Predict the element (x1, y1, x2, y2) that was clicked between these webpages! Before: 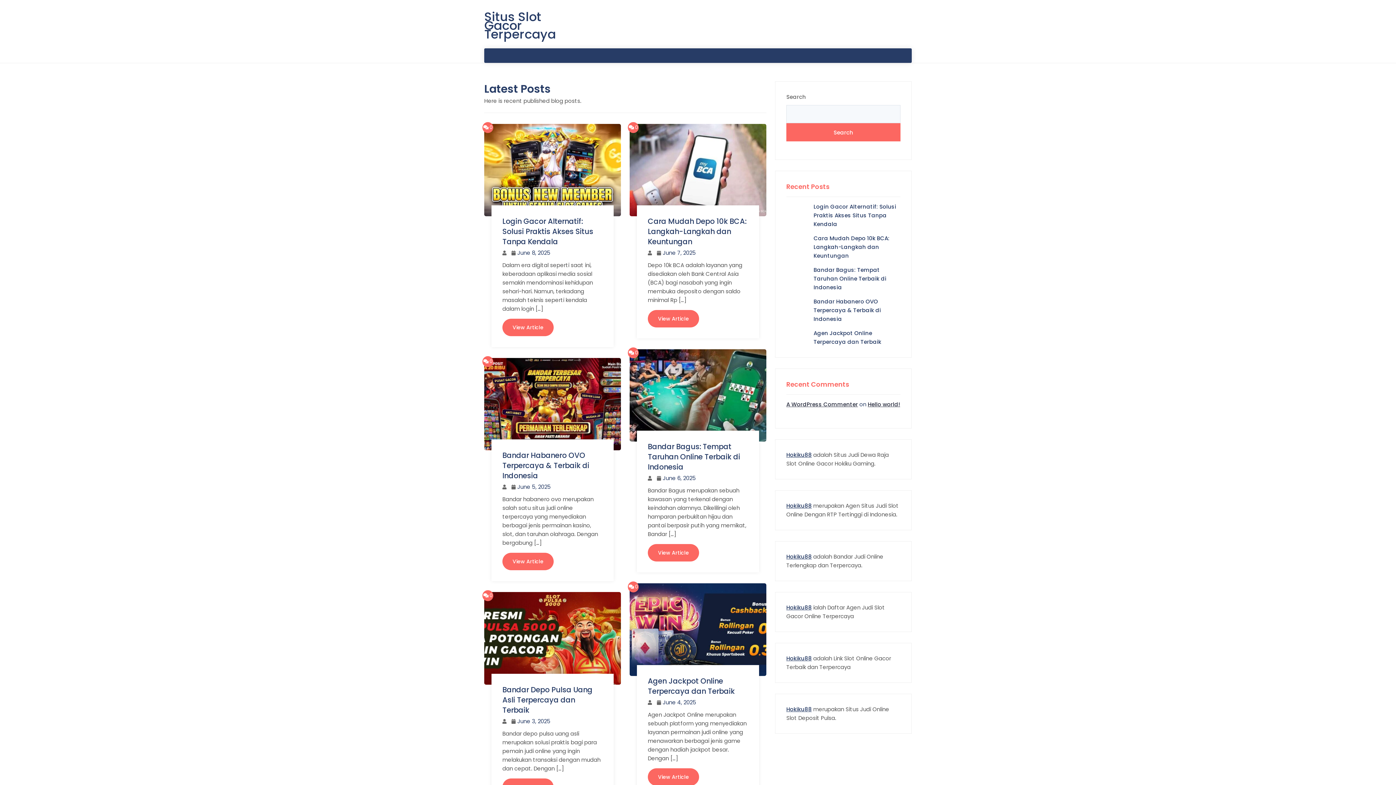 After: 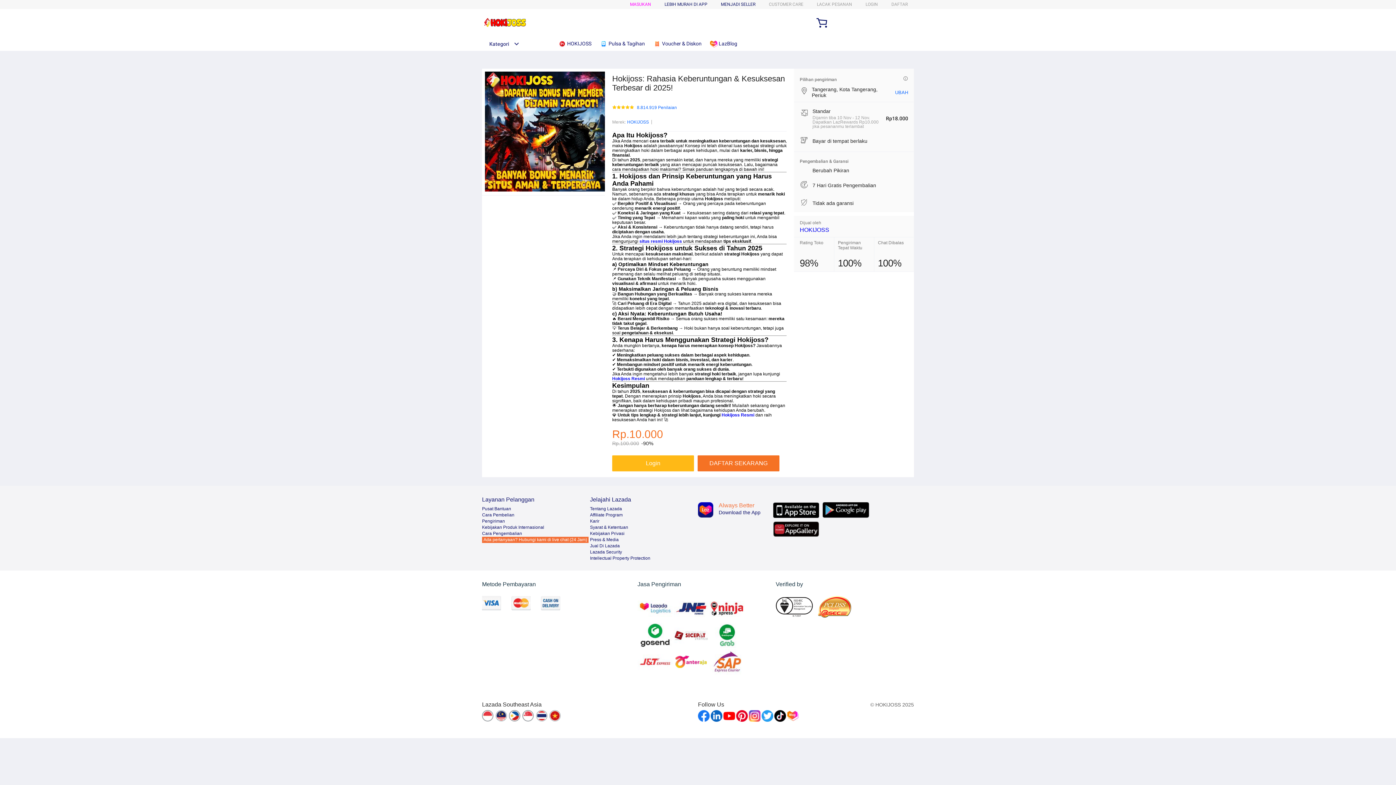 Action: bbox: (786, 705, 812, 713) label: Hokiku88